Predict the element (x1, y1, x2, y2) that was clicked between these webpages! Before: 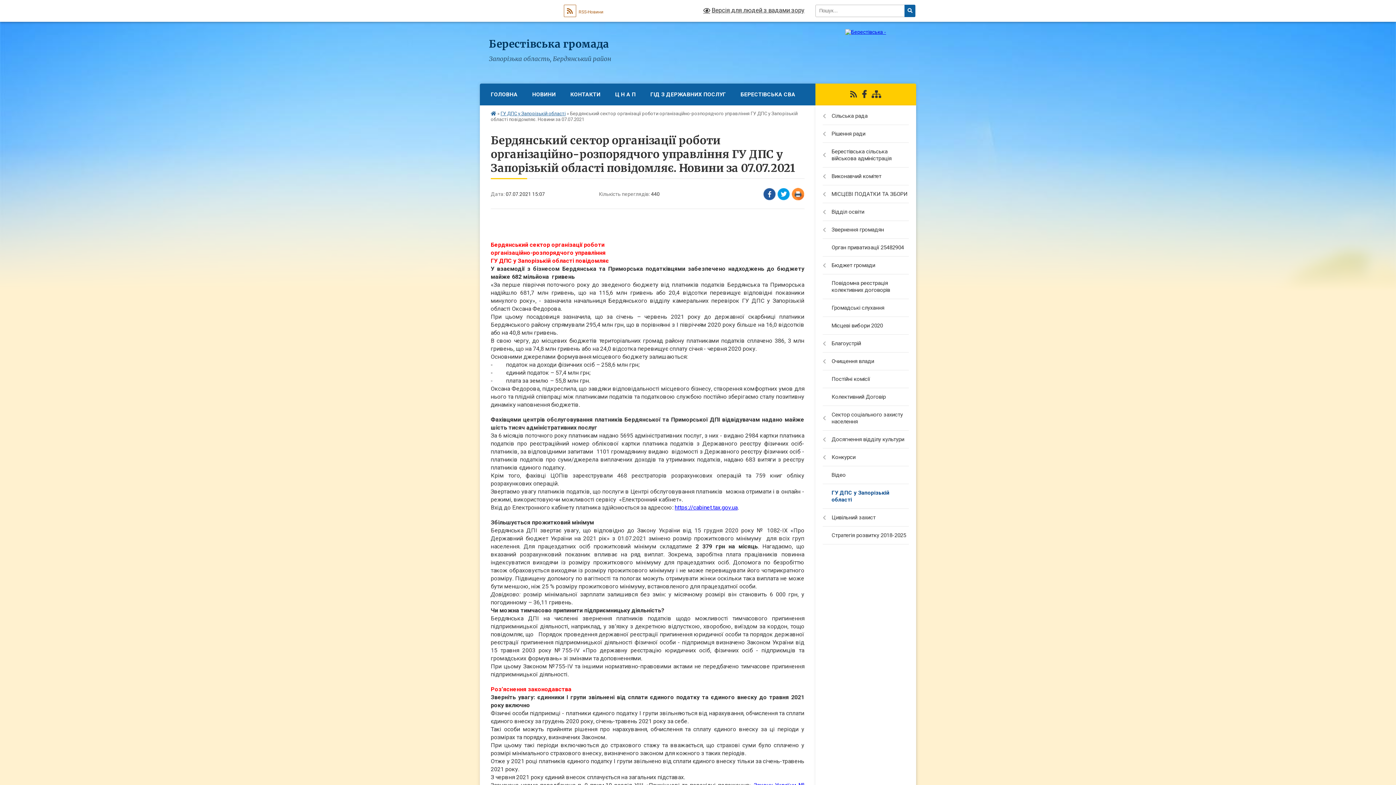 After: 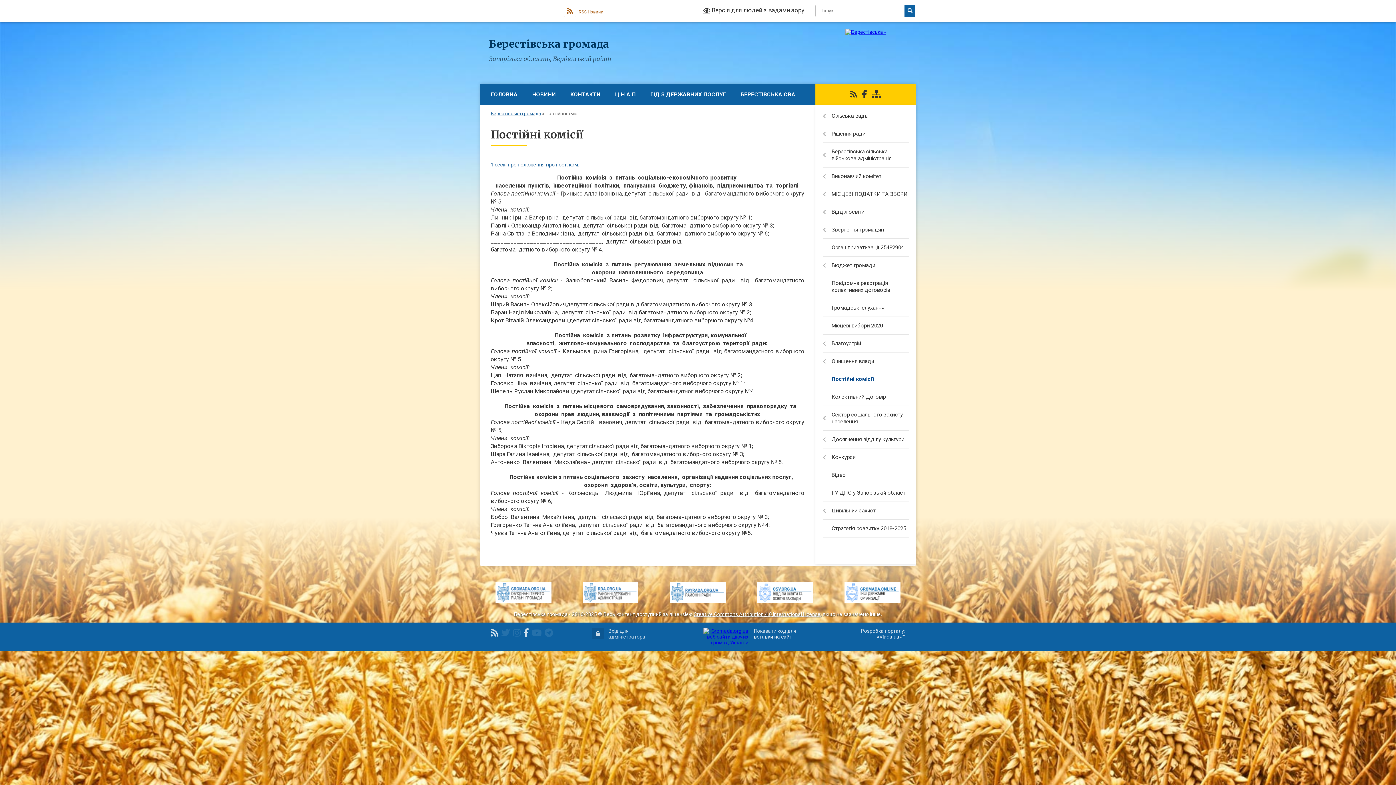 Action: label: Постійні комісії bbox: (815, 370, 916, 388)